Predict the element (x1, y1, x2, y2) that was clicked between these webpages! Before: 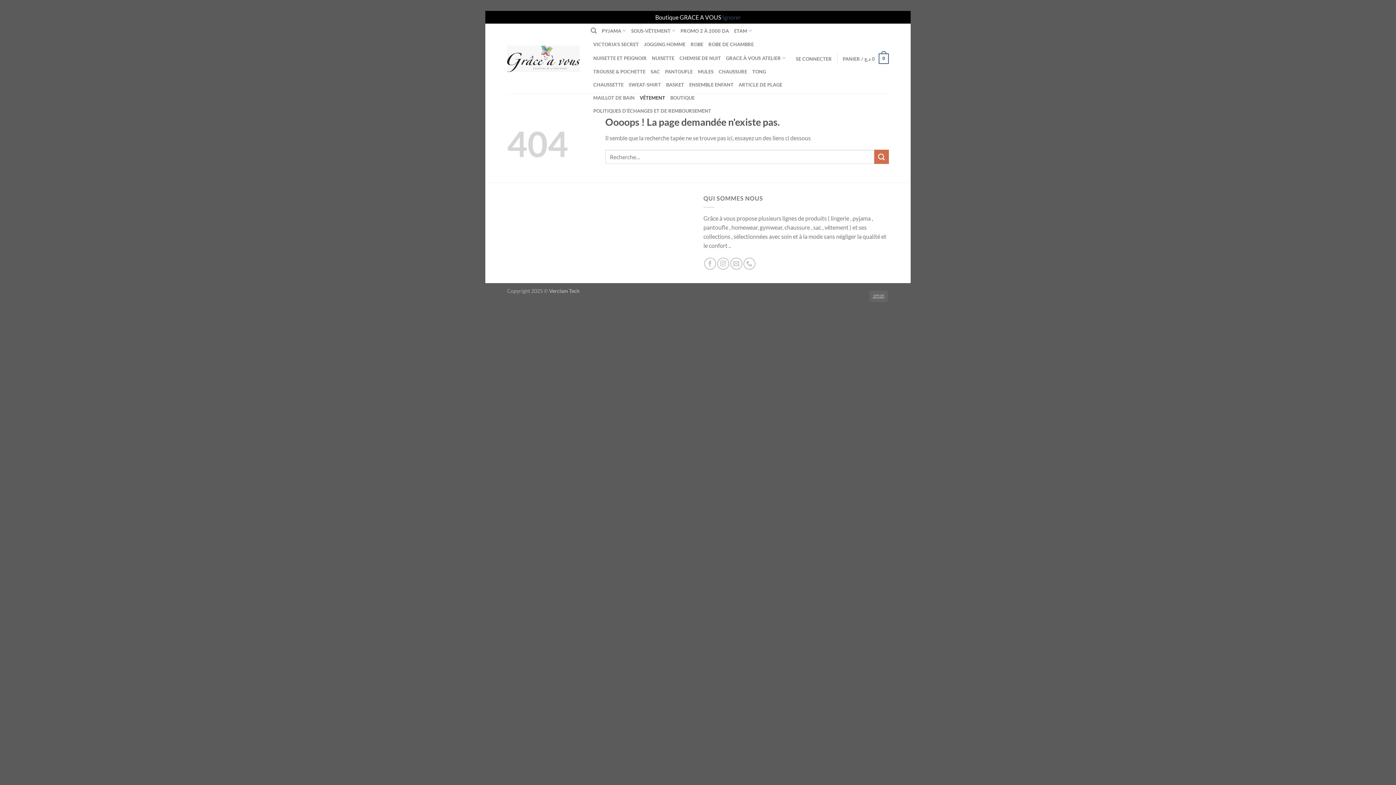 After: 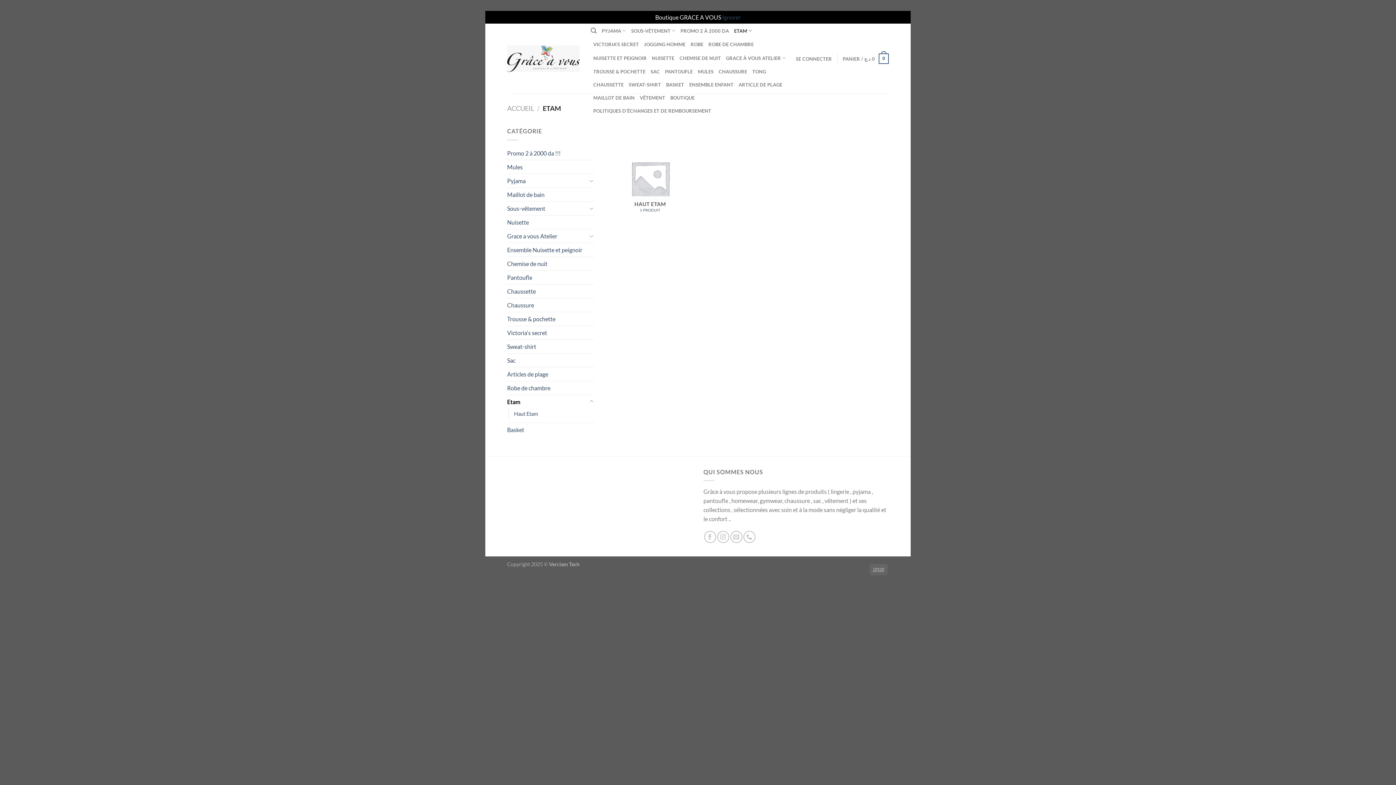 Action: label: ETAM bbox: (734, 23, 752, 37)